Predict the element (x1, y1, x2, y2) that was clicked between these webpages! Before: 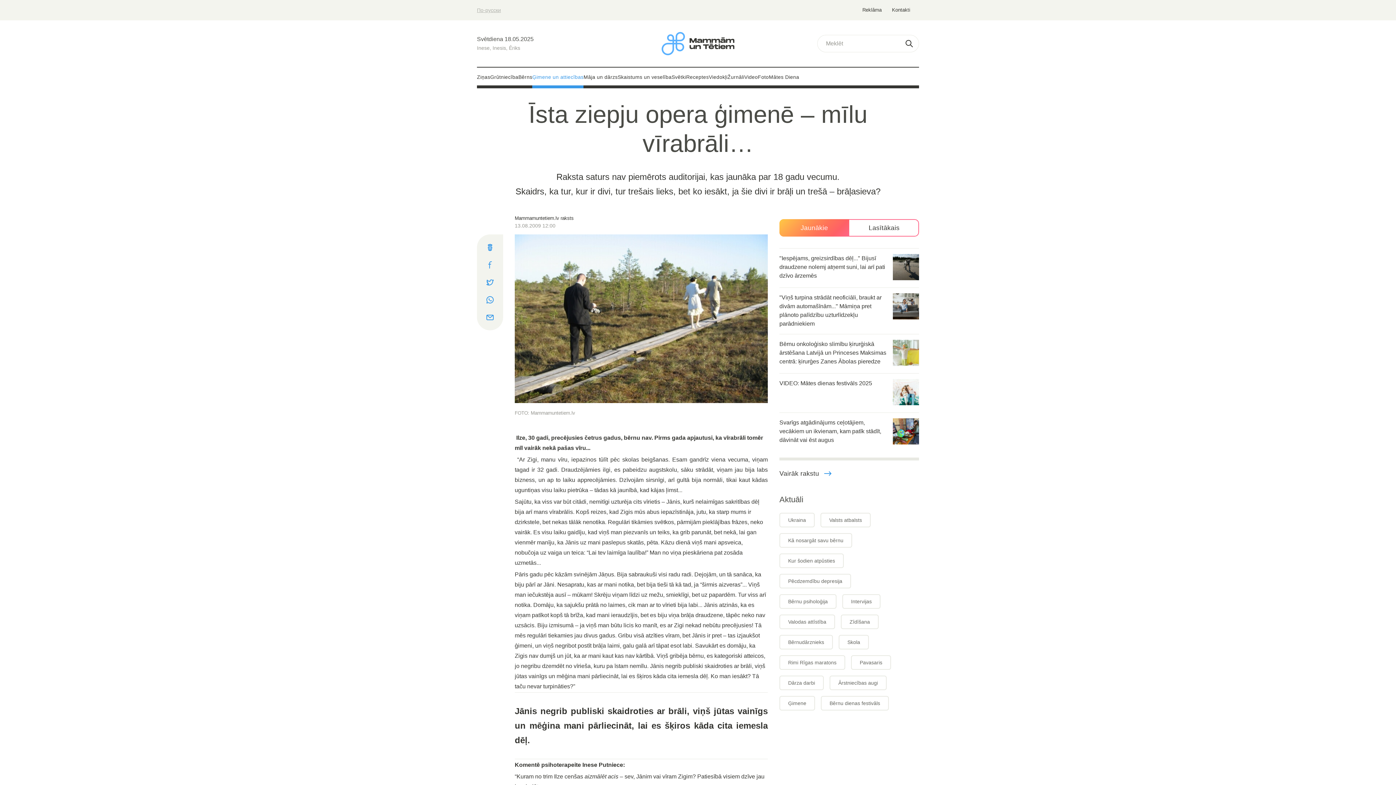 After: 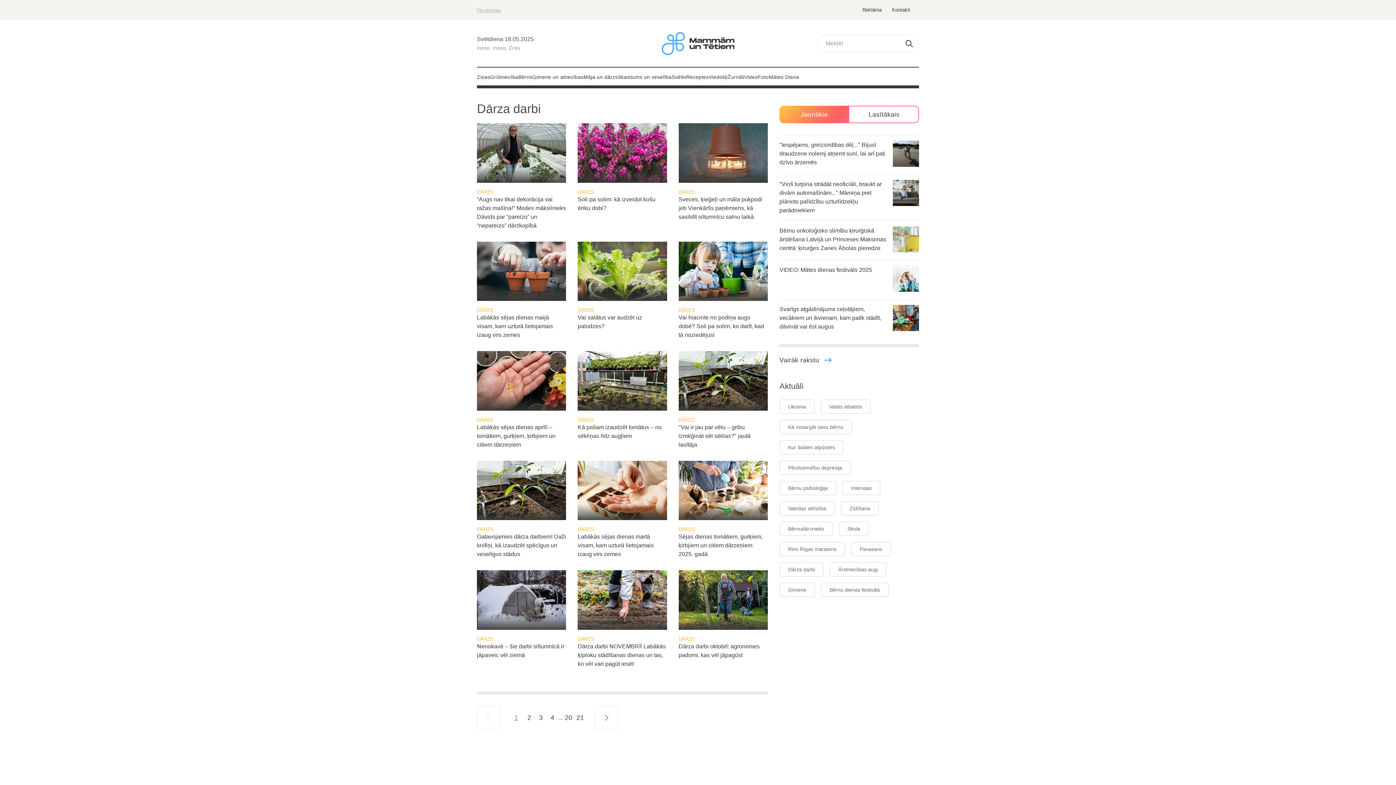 Action: bbox: (779, 676, 824, 690) label: Dārza darbi